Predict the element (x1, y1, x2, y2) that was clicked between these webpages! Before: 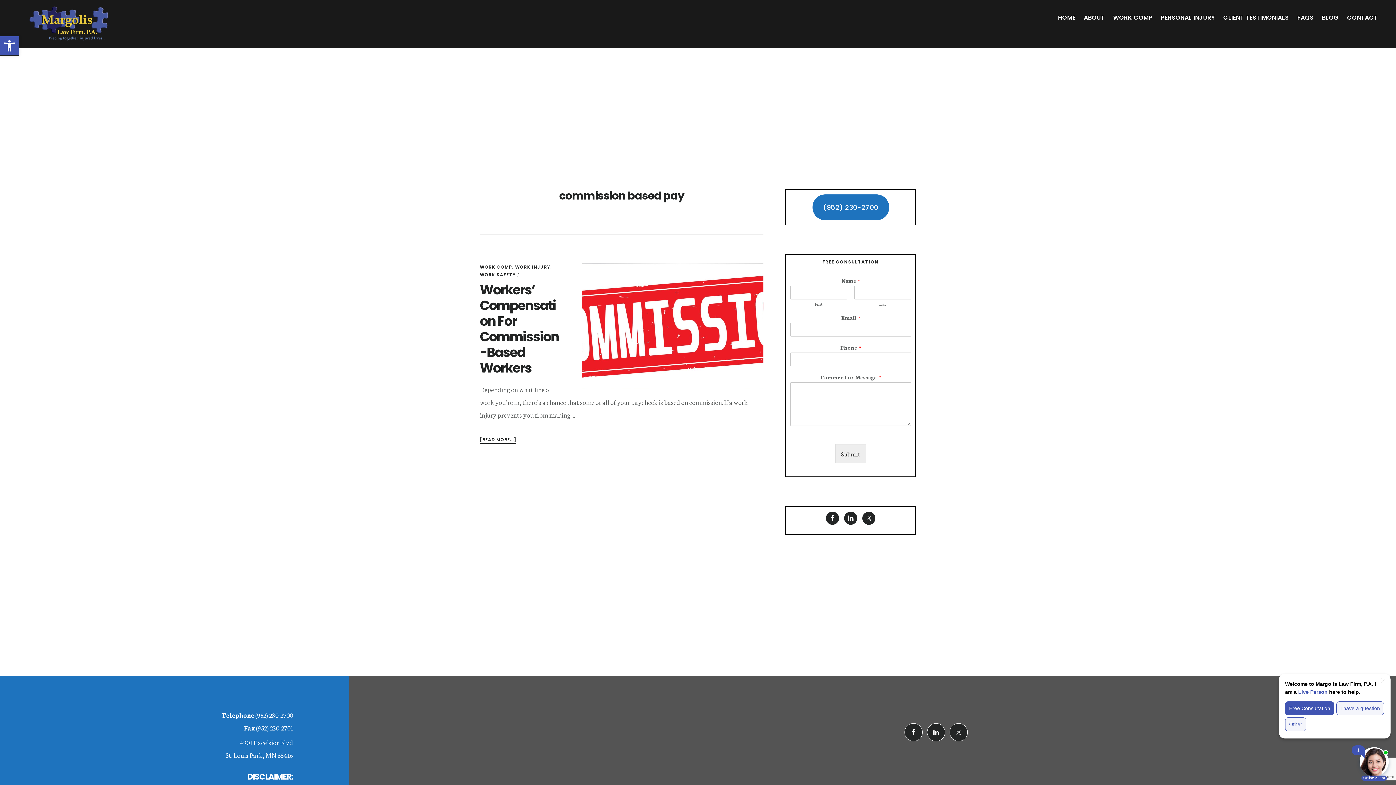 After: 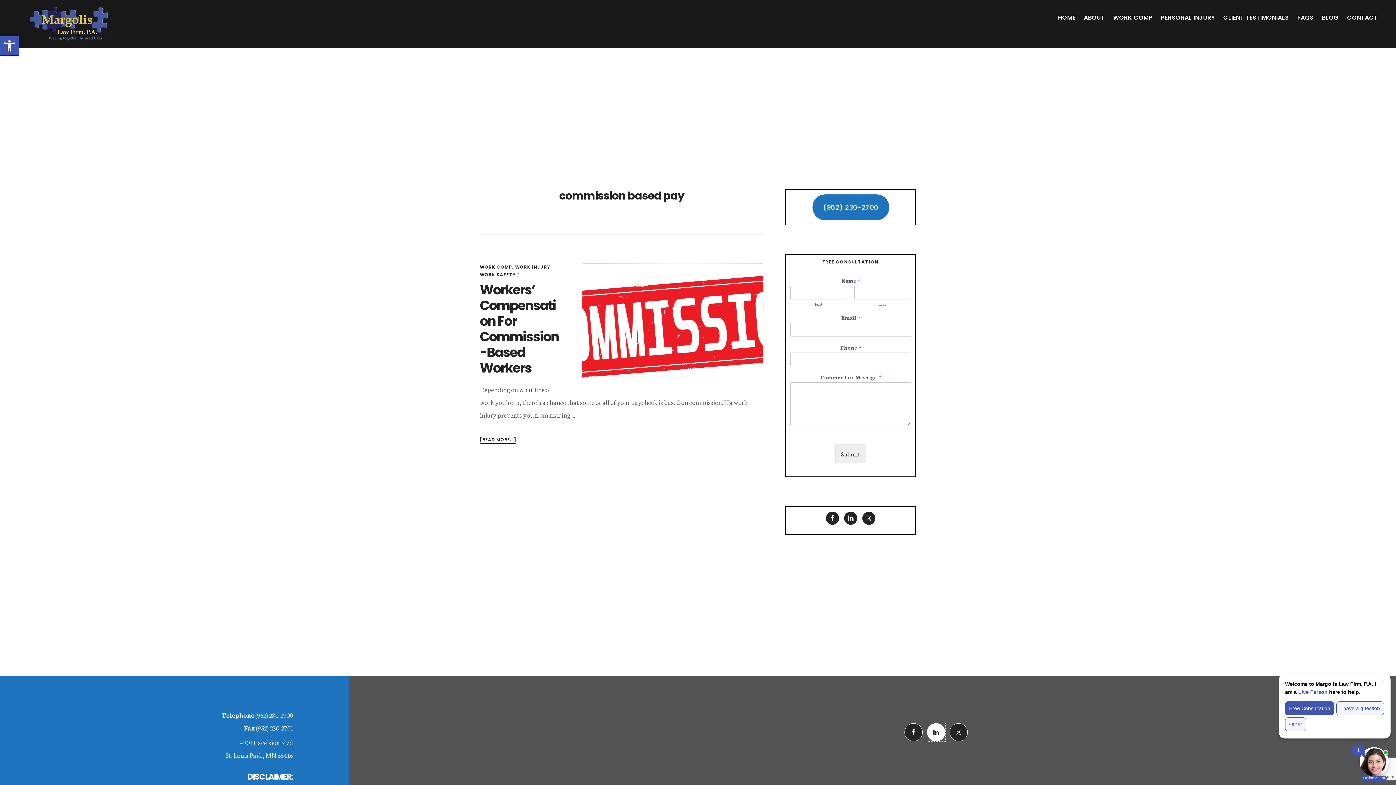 Action: bbox: (927, 723, 945, 741)